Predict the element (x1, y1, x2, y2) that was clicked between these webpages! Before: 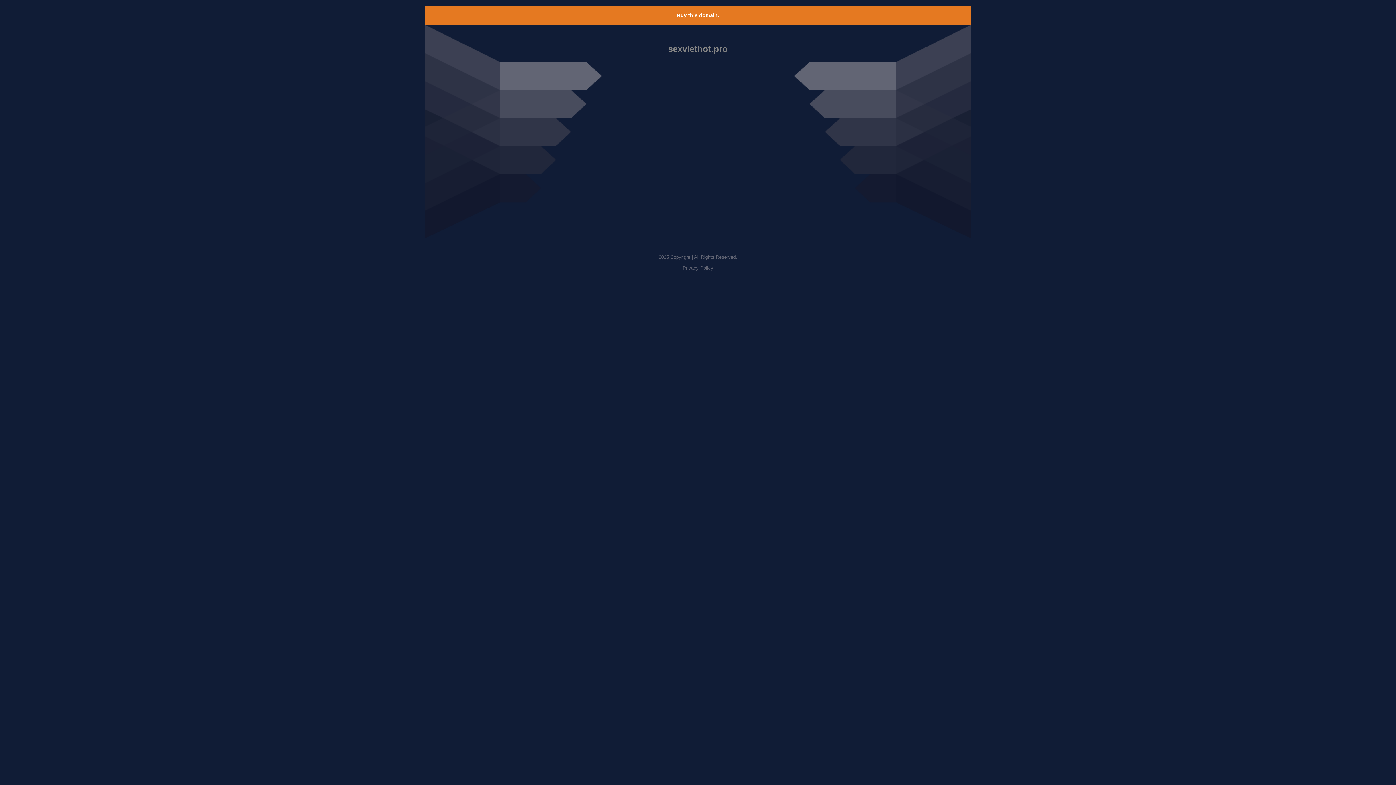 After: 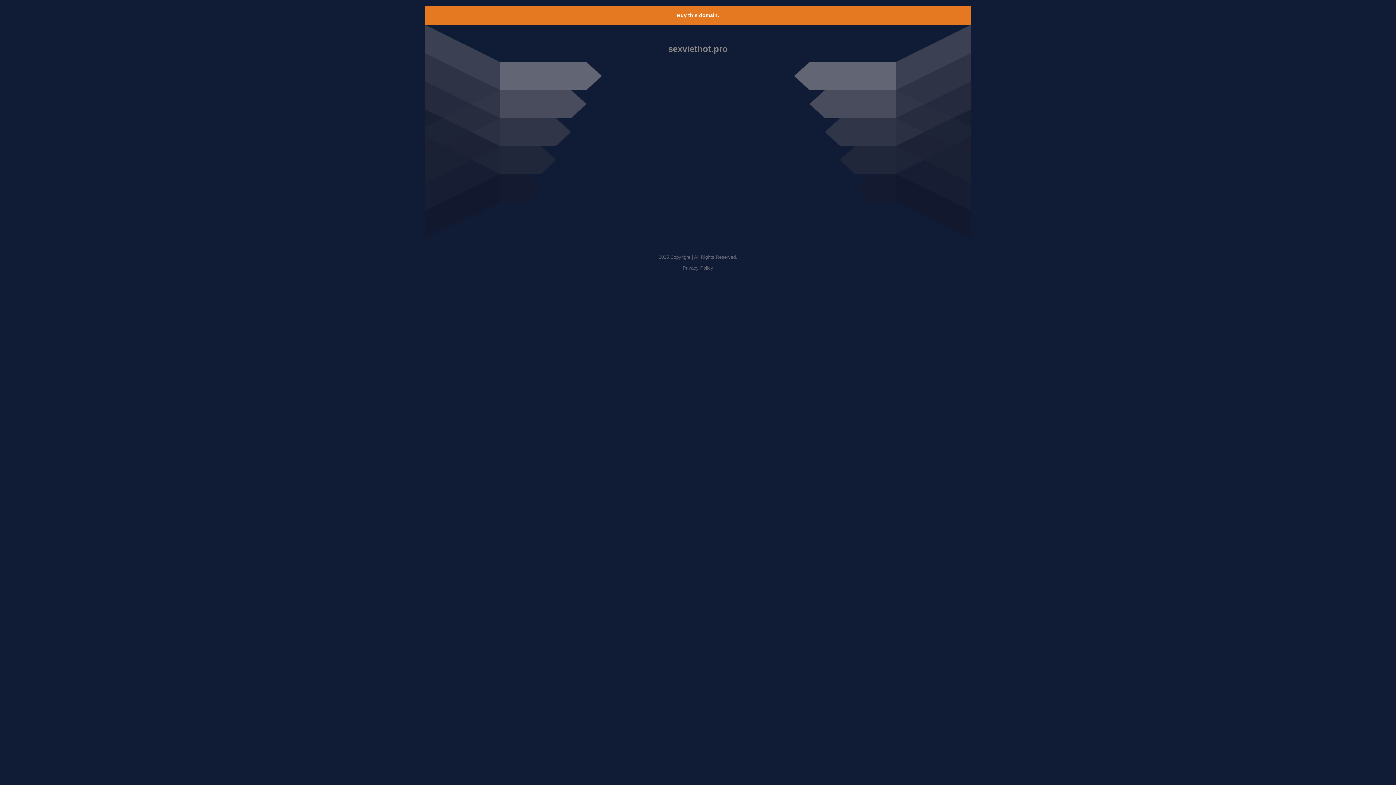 Action: bbox: (682, 265, 713, 270) label: Privacy Policy